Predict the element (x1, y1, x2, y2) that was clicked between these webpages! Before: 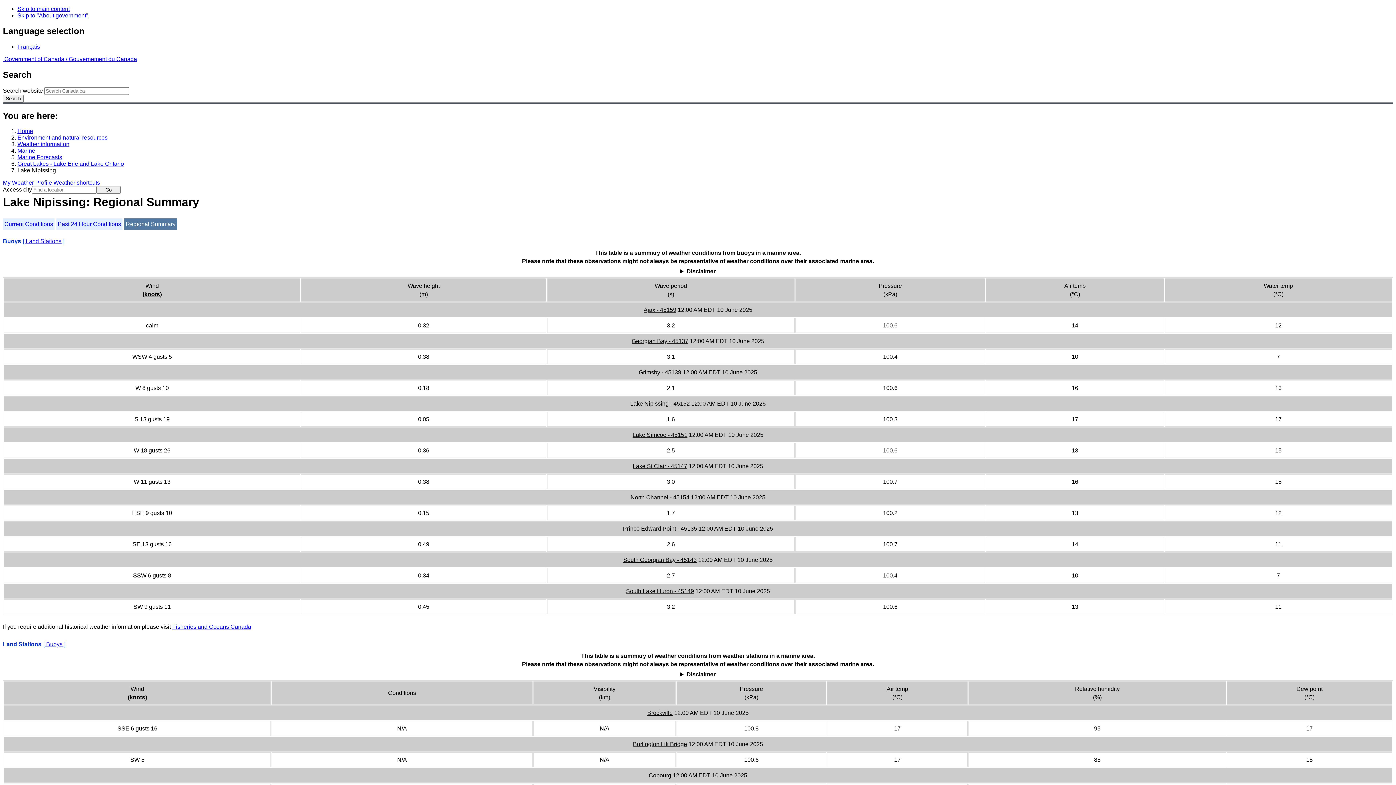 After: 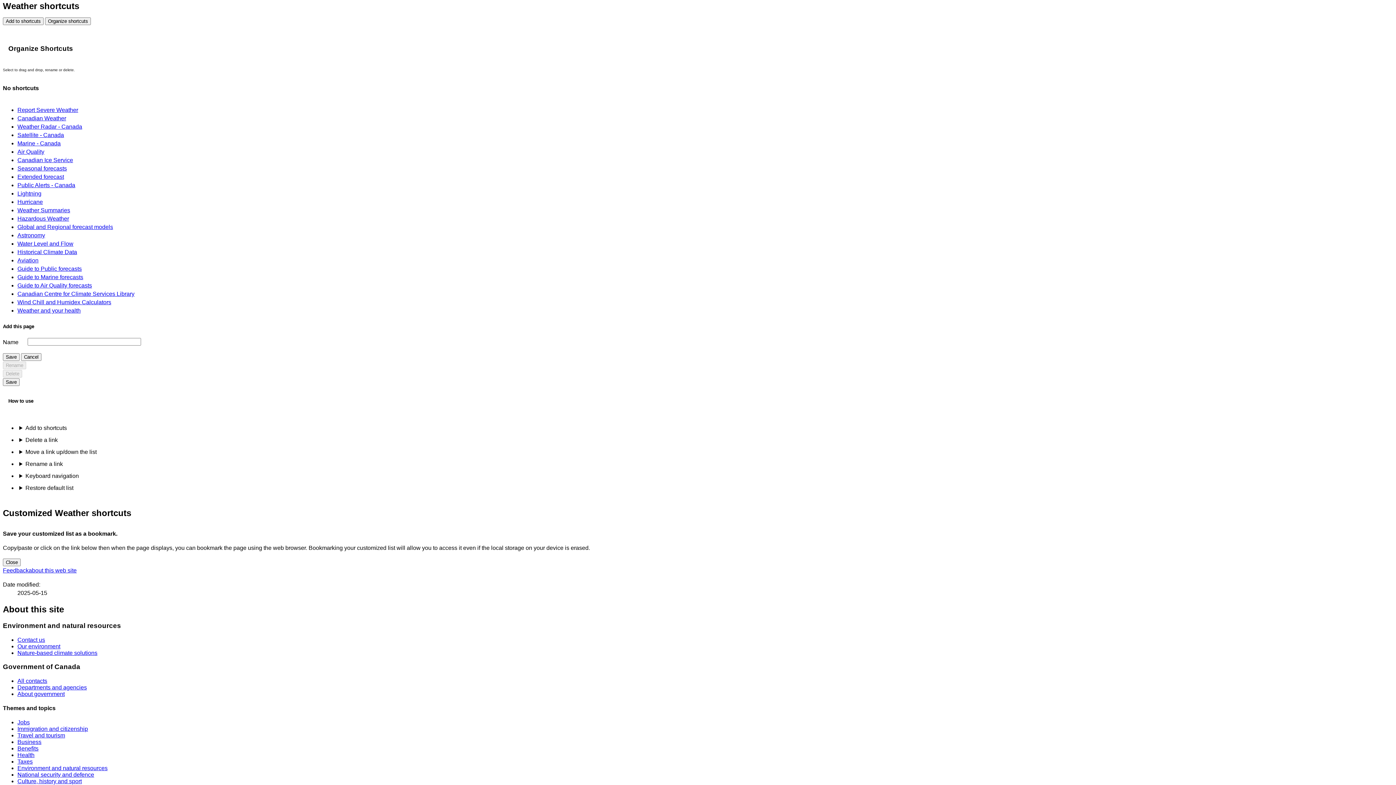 Action: bbox: (53, 179, 100, 185) label: Weather shortcuts